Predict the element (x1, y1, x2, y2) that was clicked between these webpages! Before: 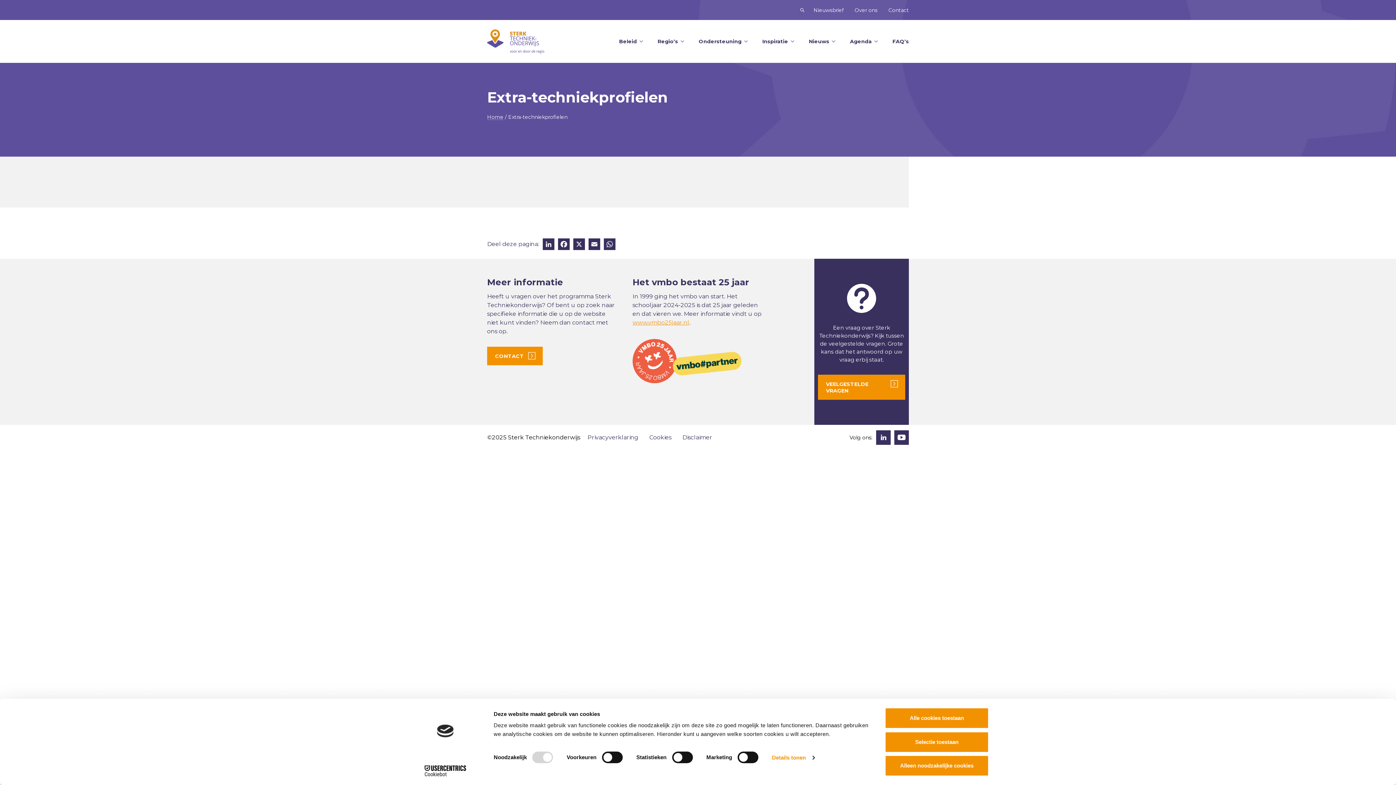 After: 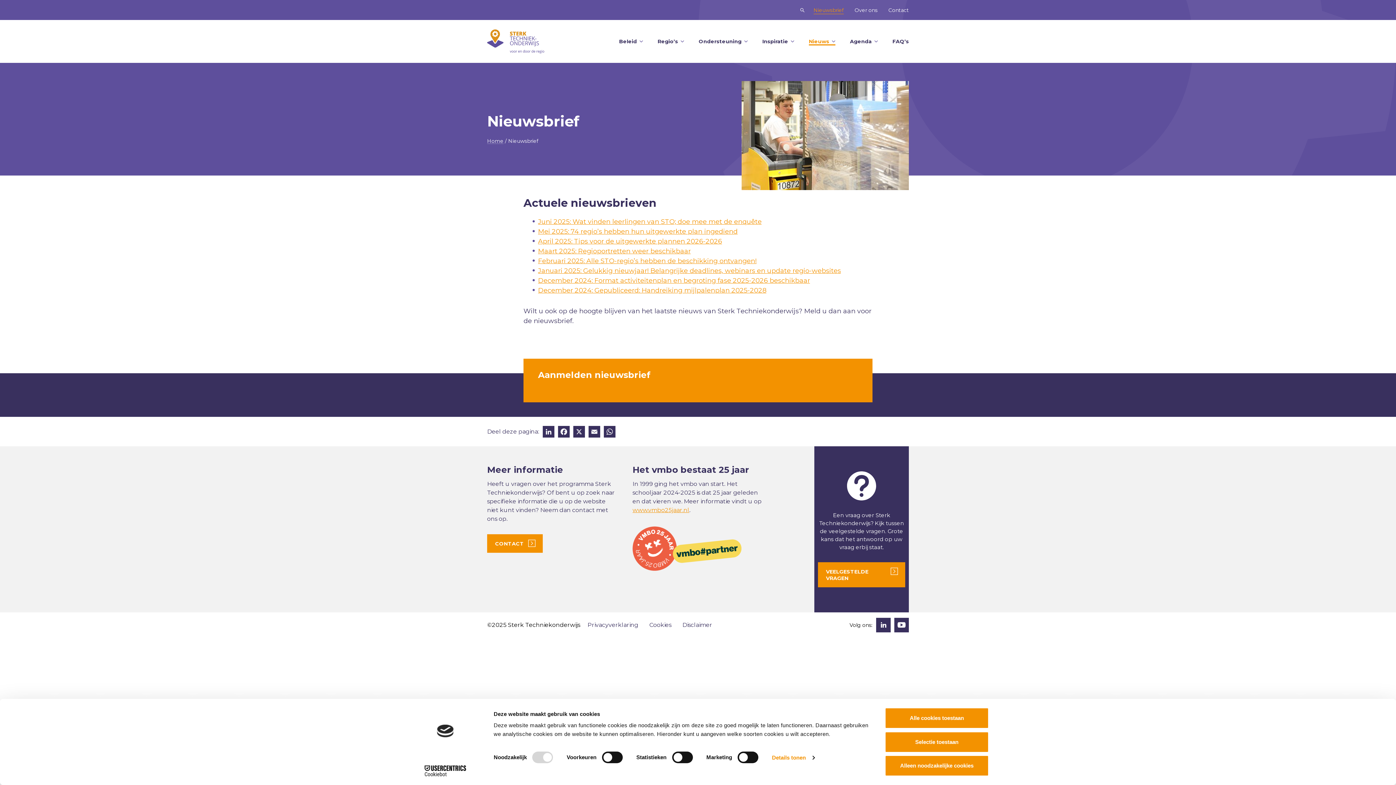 Action: label: Nieuwsbrief bbox: (813, 6, 844, 14)